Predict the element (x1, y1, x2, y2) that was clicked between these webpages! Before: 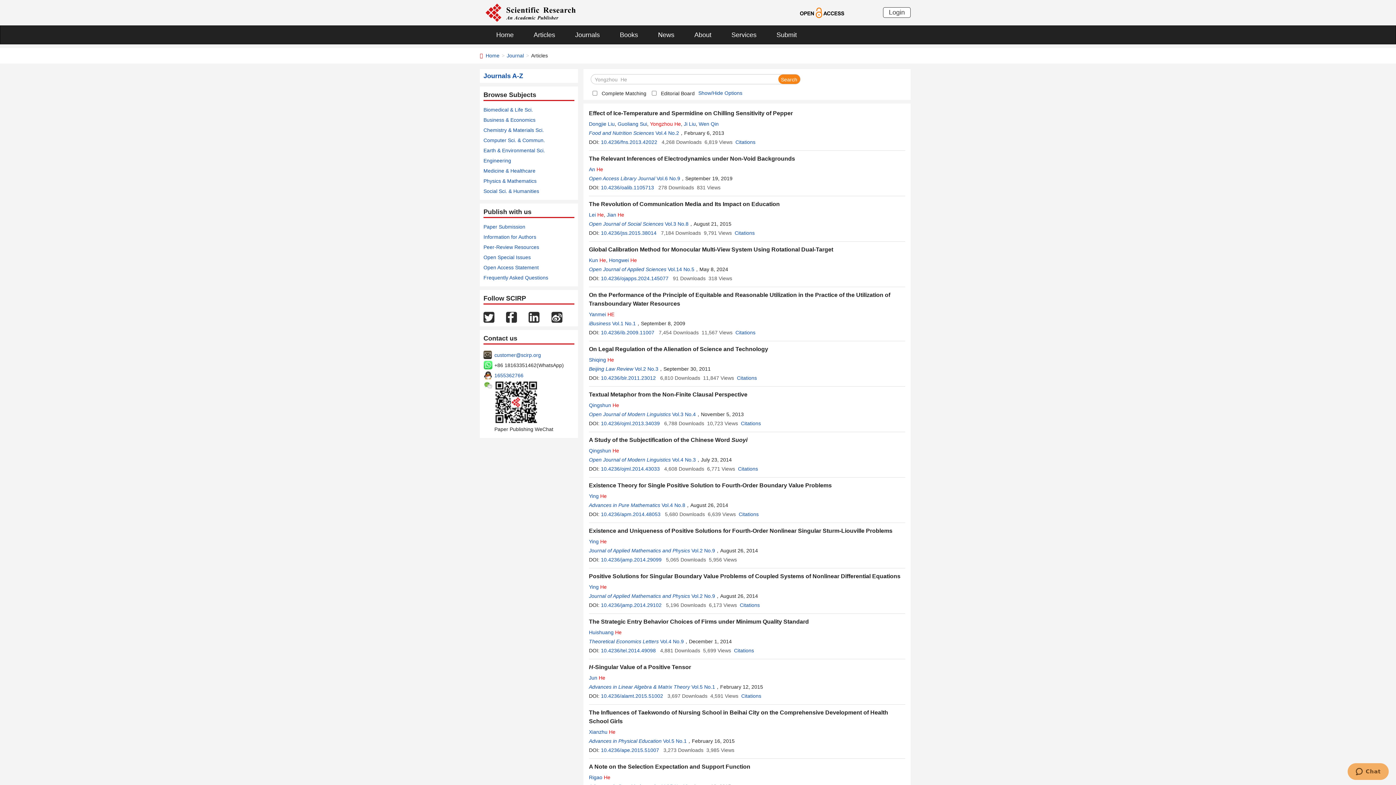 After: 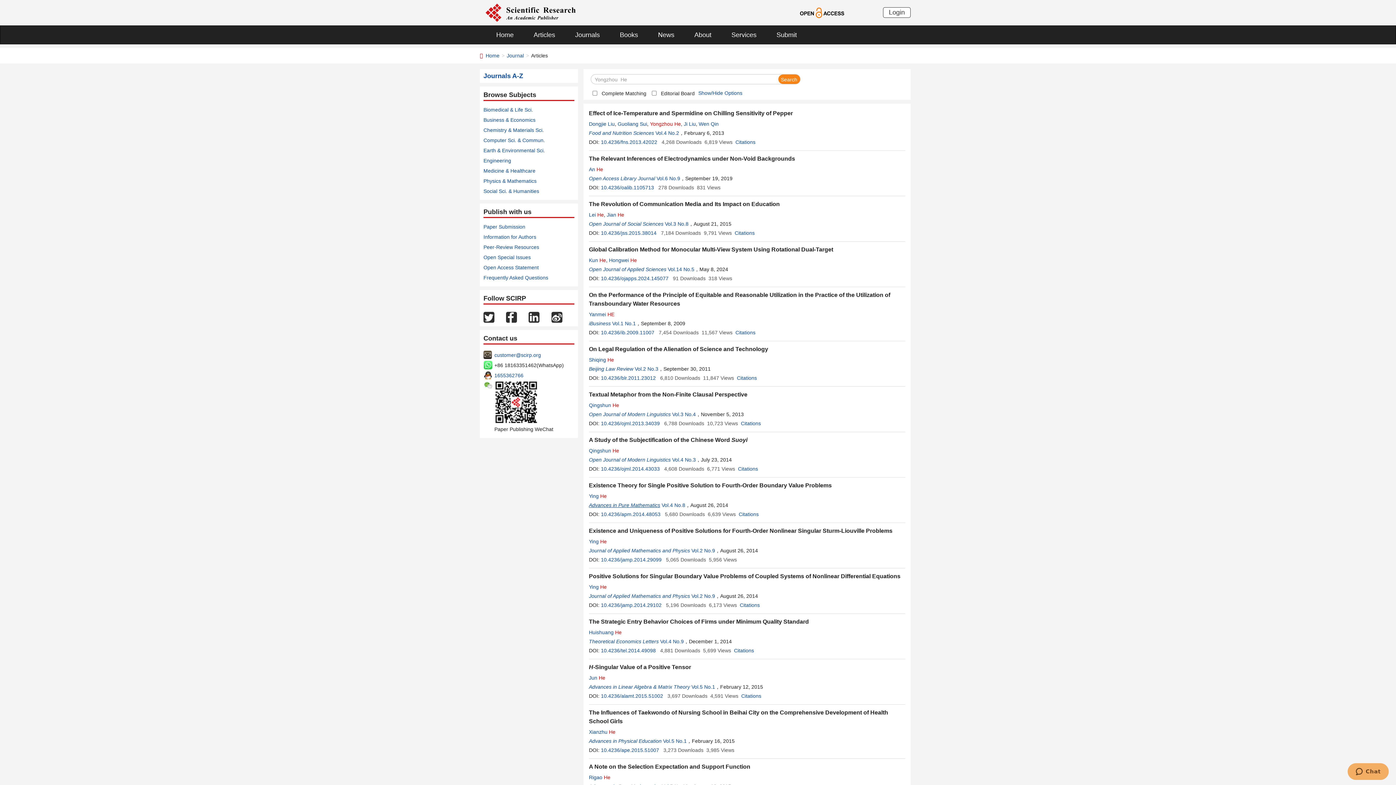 Action: label: Advances in Pure Mathematics bbox: (589, 502, 660, 508)